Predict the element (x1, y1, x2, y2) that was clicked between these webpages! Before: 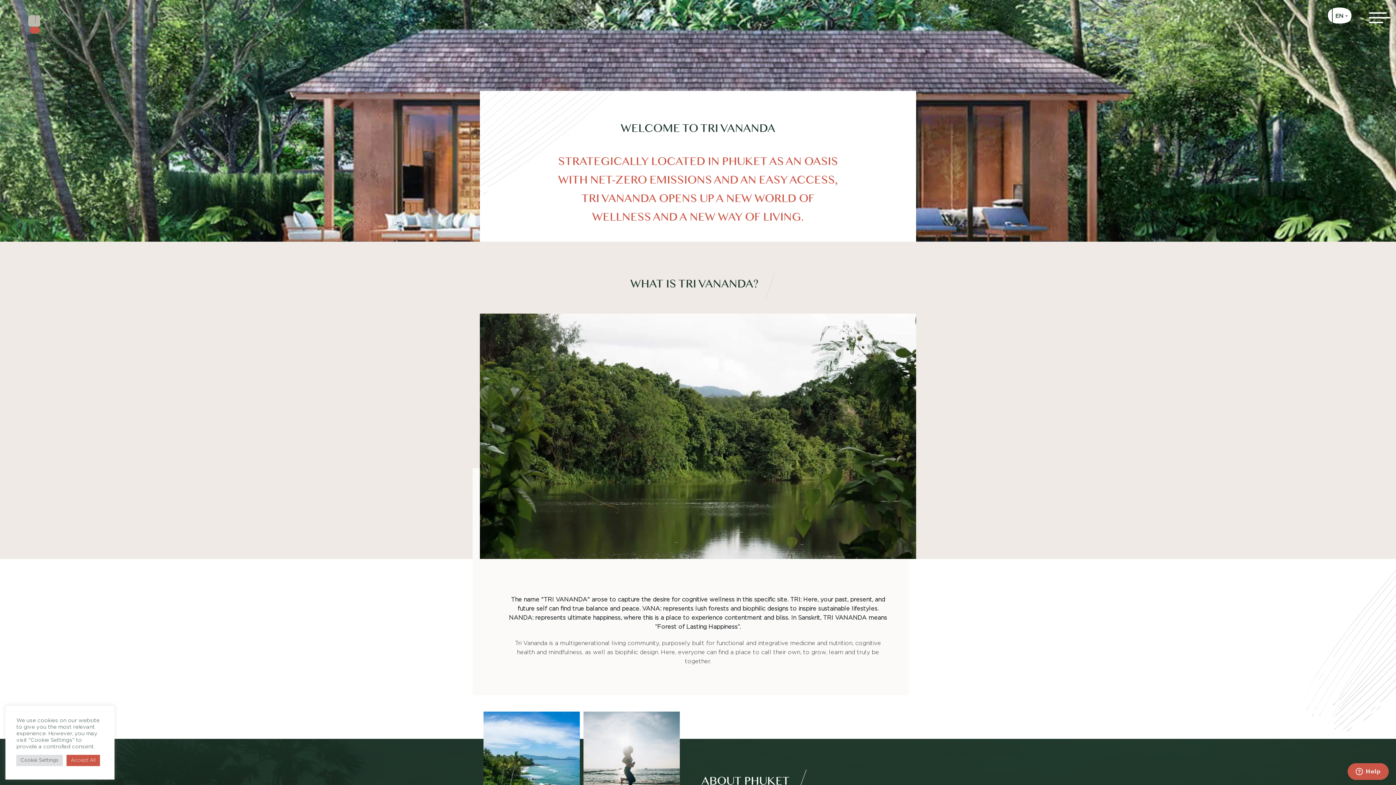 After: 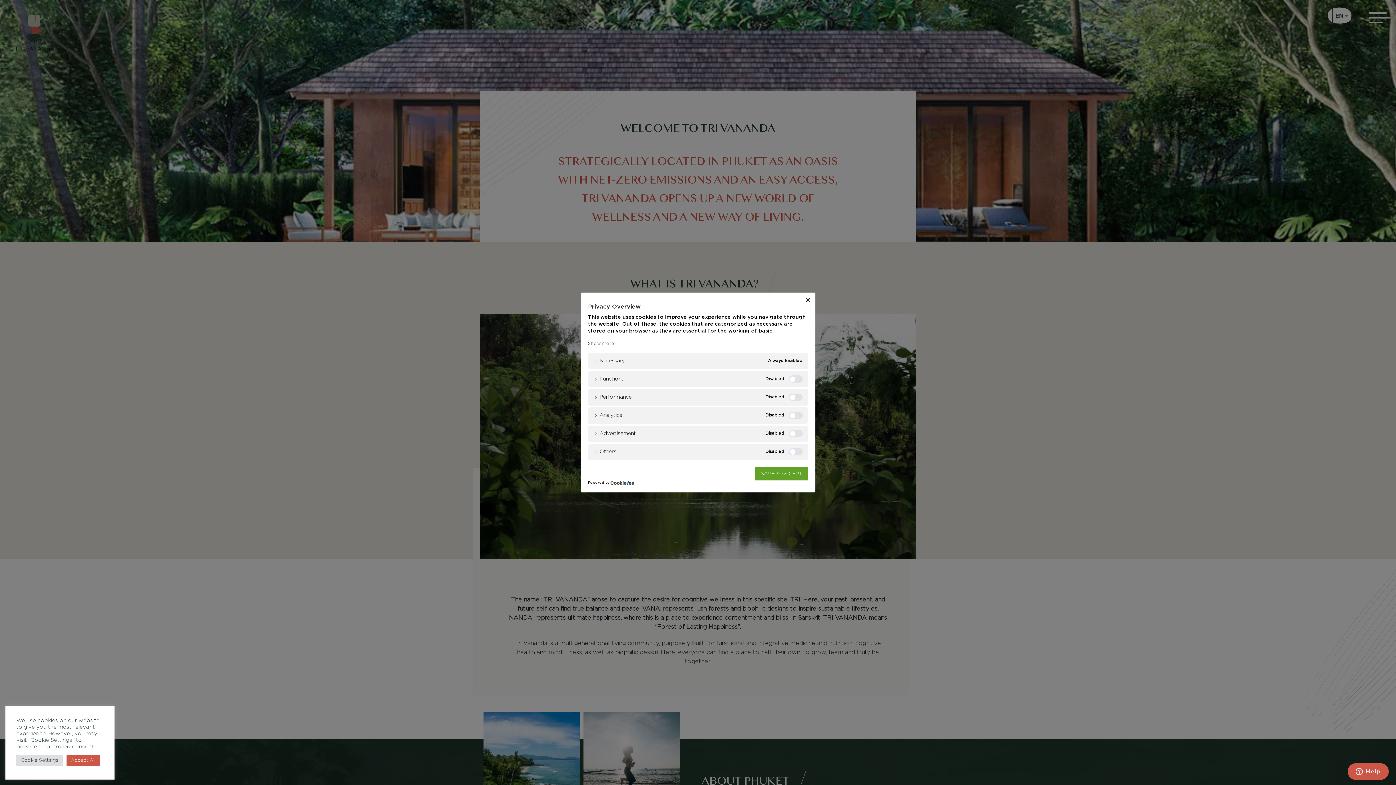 Action: bbox: (16, 755, 62, 766) label: Cookie Settings